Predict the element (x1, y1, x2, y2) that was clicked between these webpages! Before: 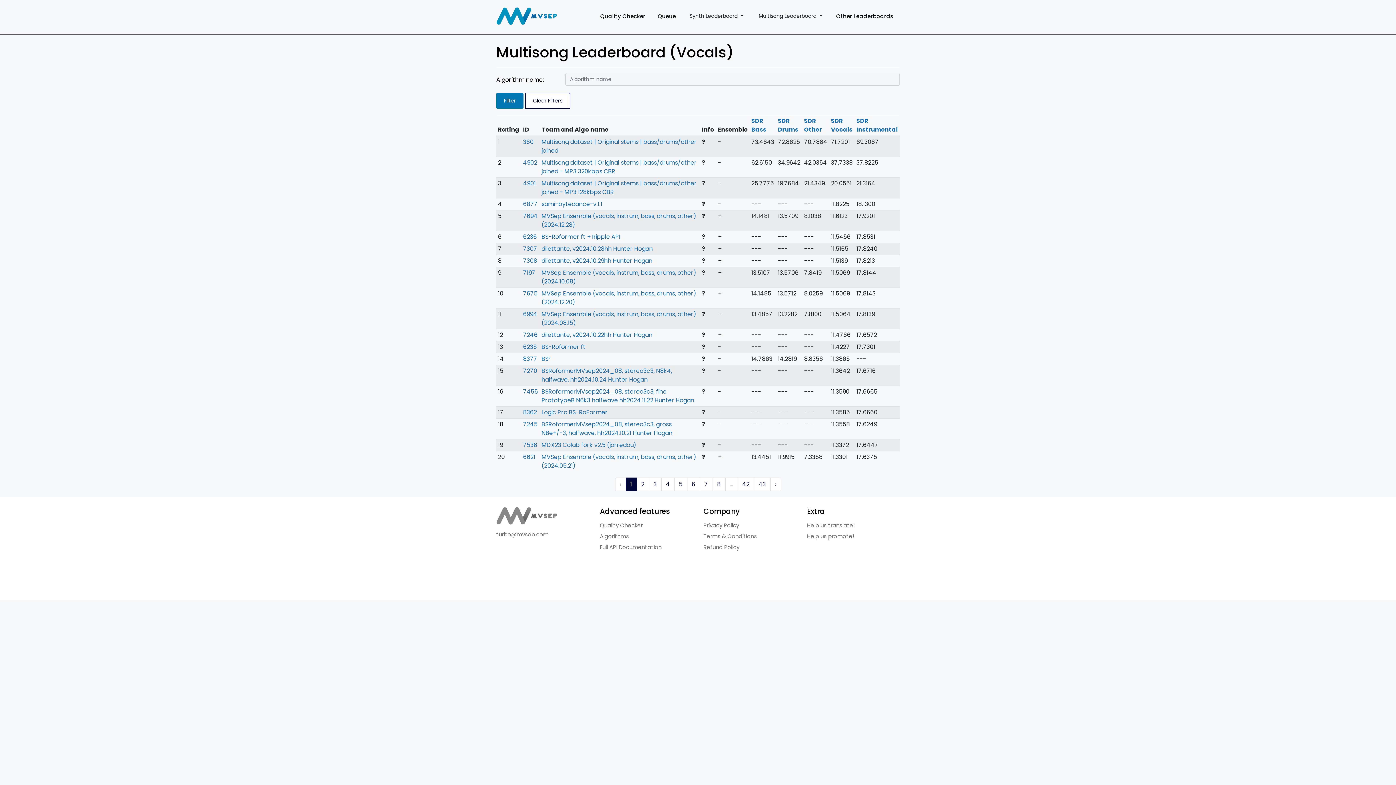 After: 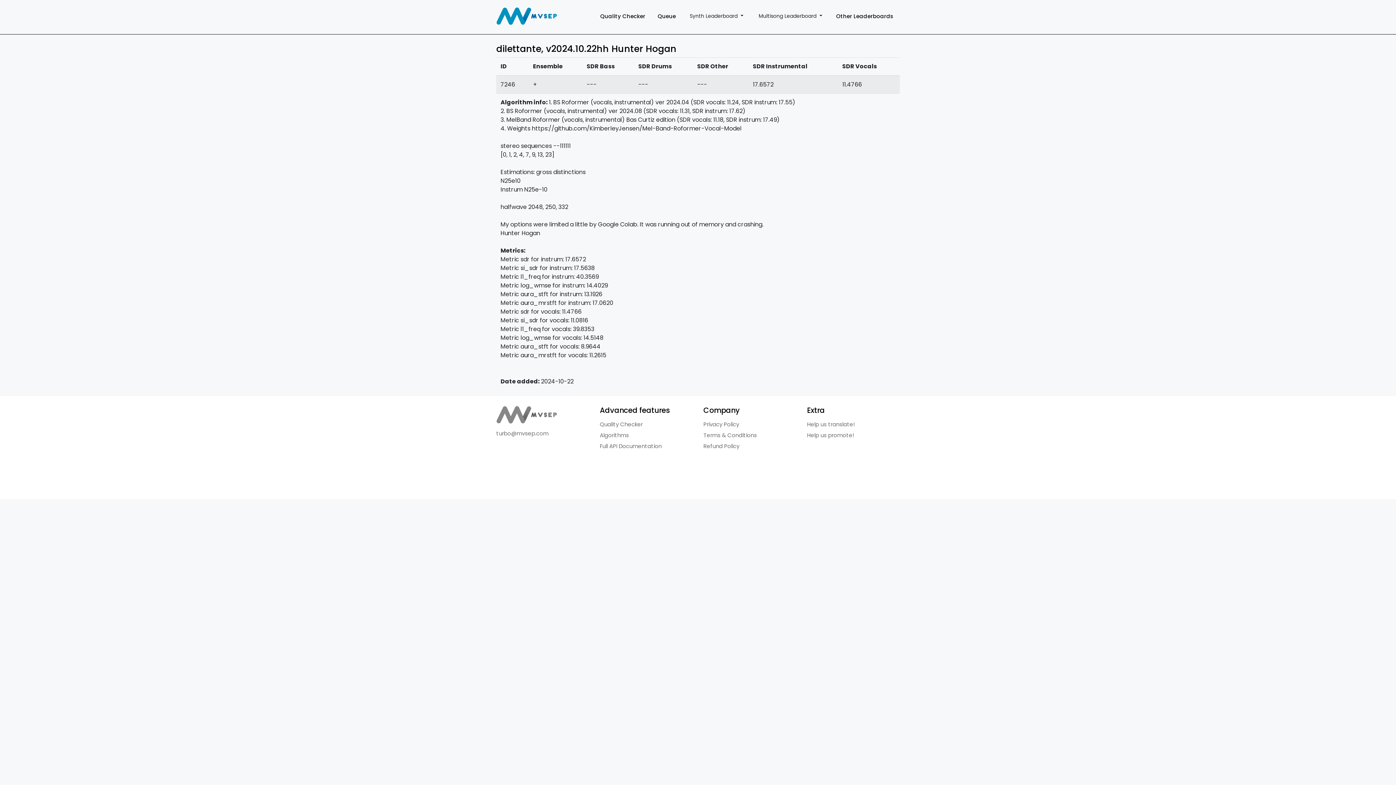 Action: bbox: (541, 330, 652, 339) label: dilettante, v2024.10.22hh Hunter Hogan